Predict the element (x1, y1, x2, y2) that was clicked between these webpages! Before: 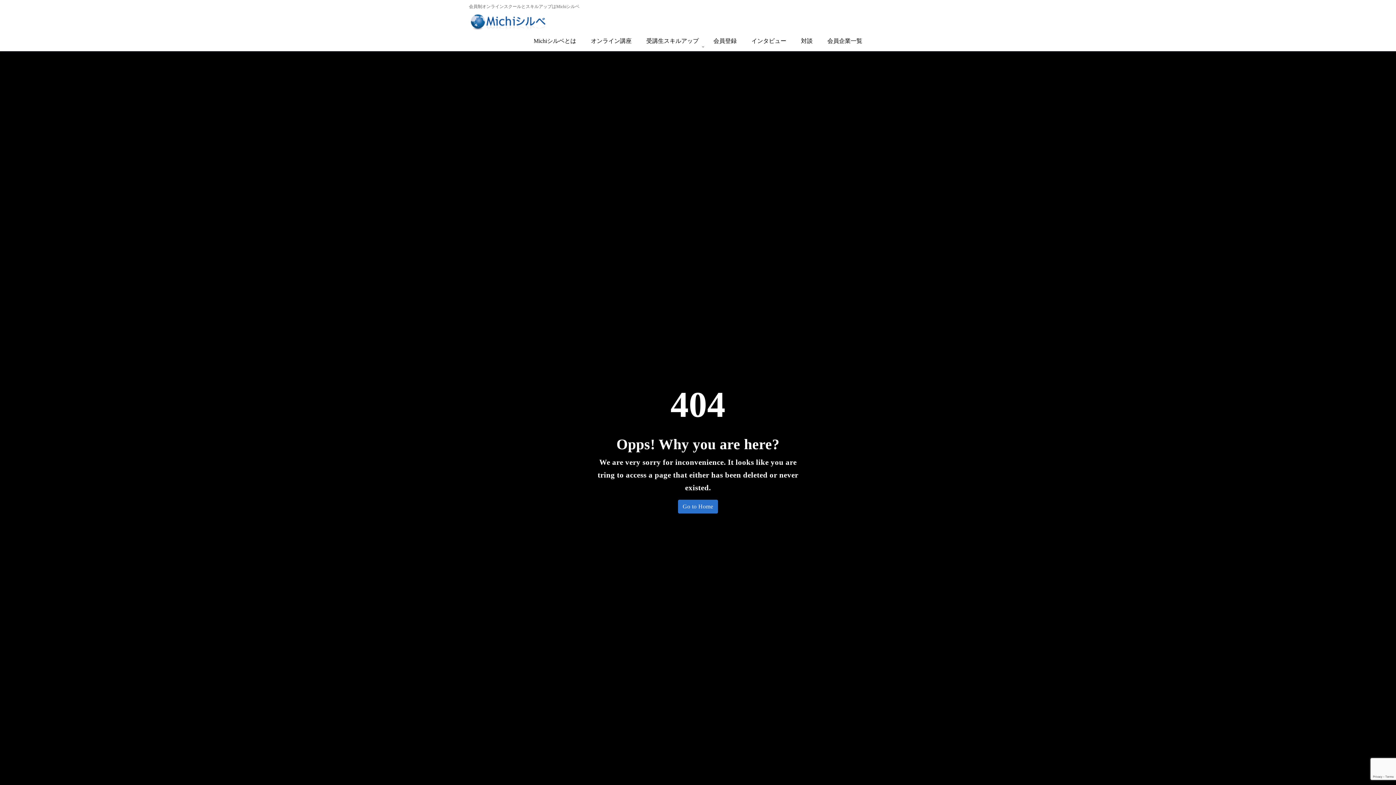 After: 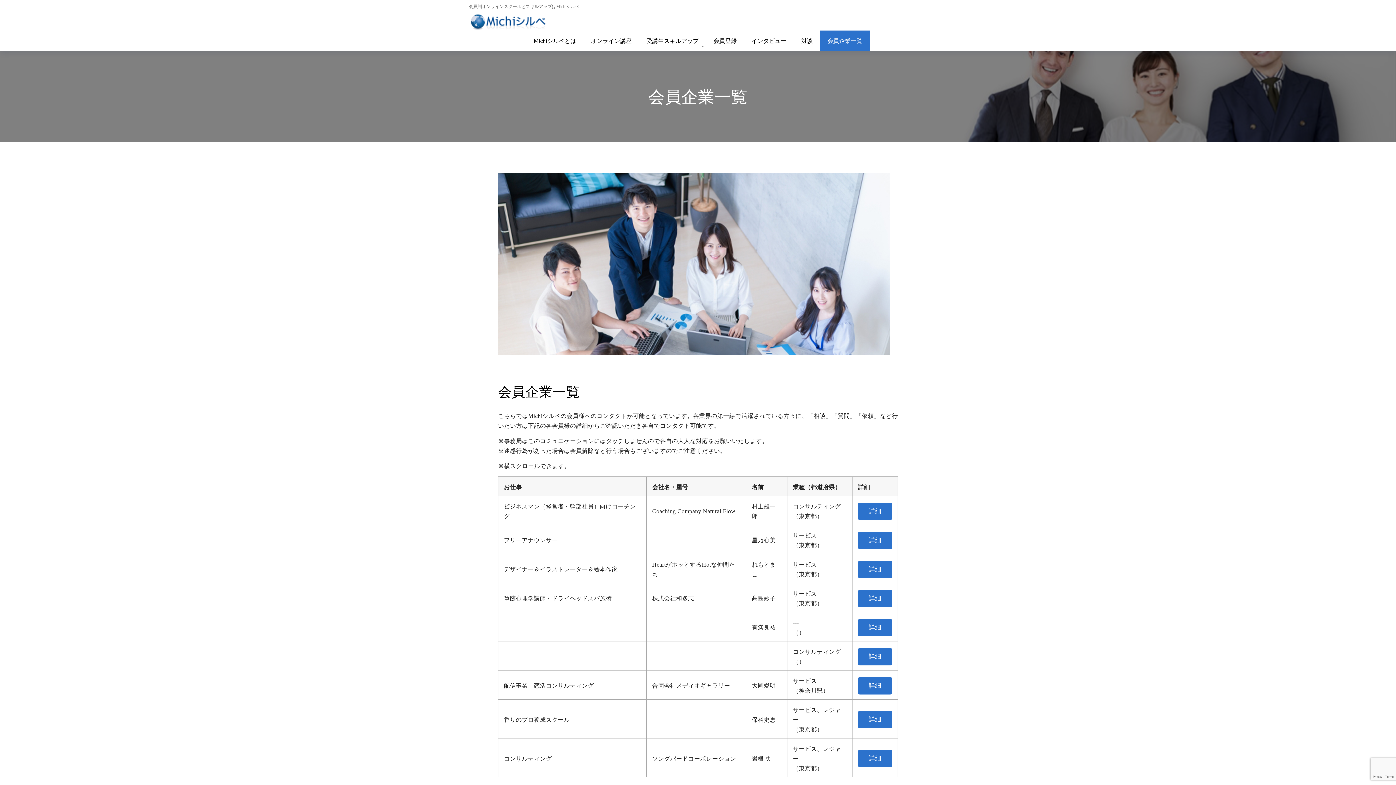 Action: bbox: (820, 30, 869, 51) label: 会員企業一覧